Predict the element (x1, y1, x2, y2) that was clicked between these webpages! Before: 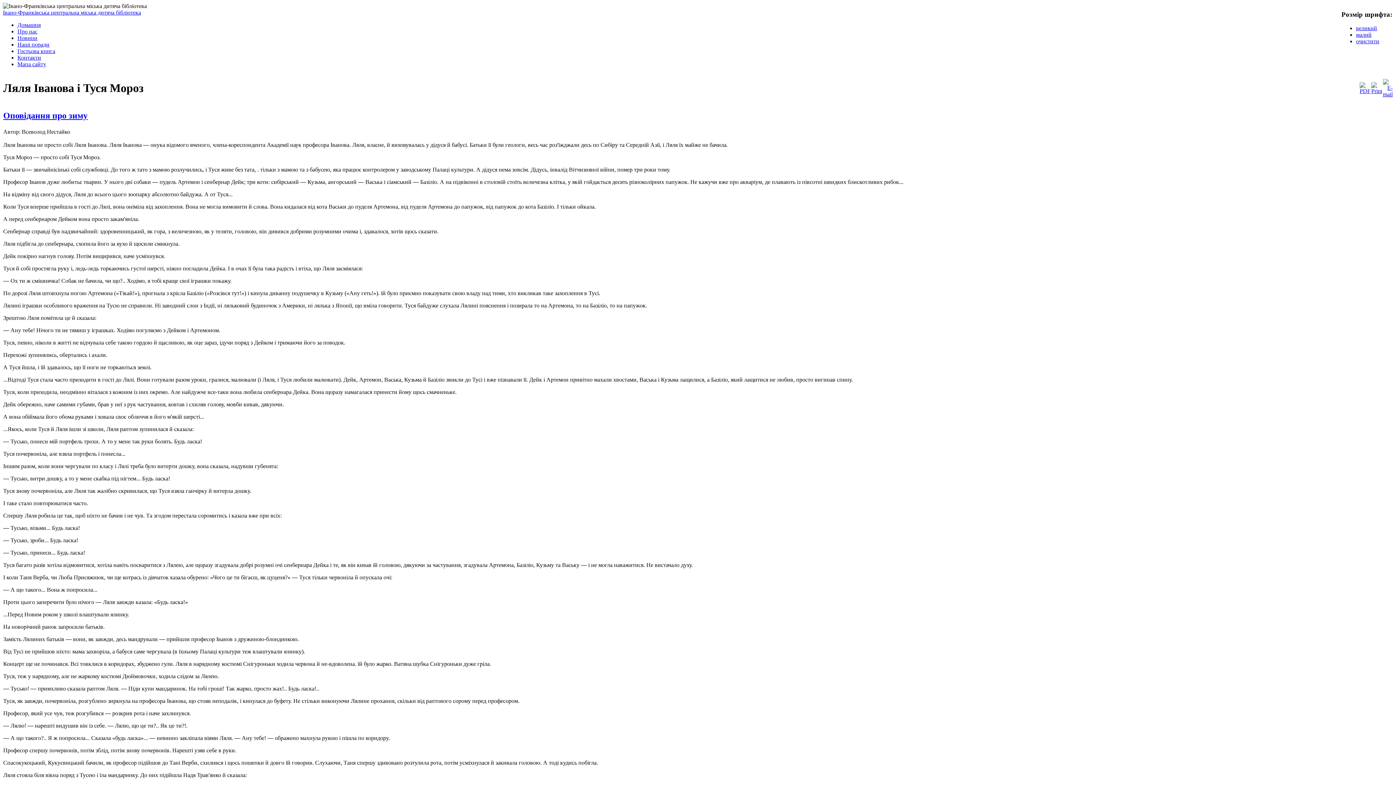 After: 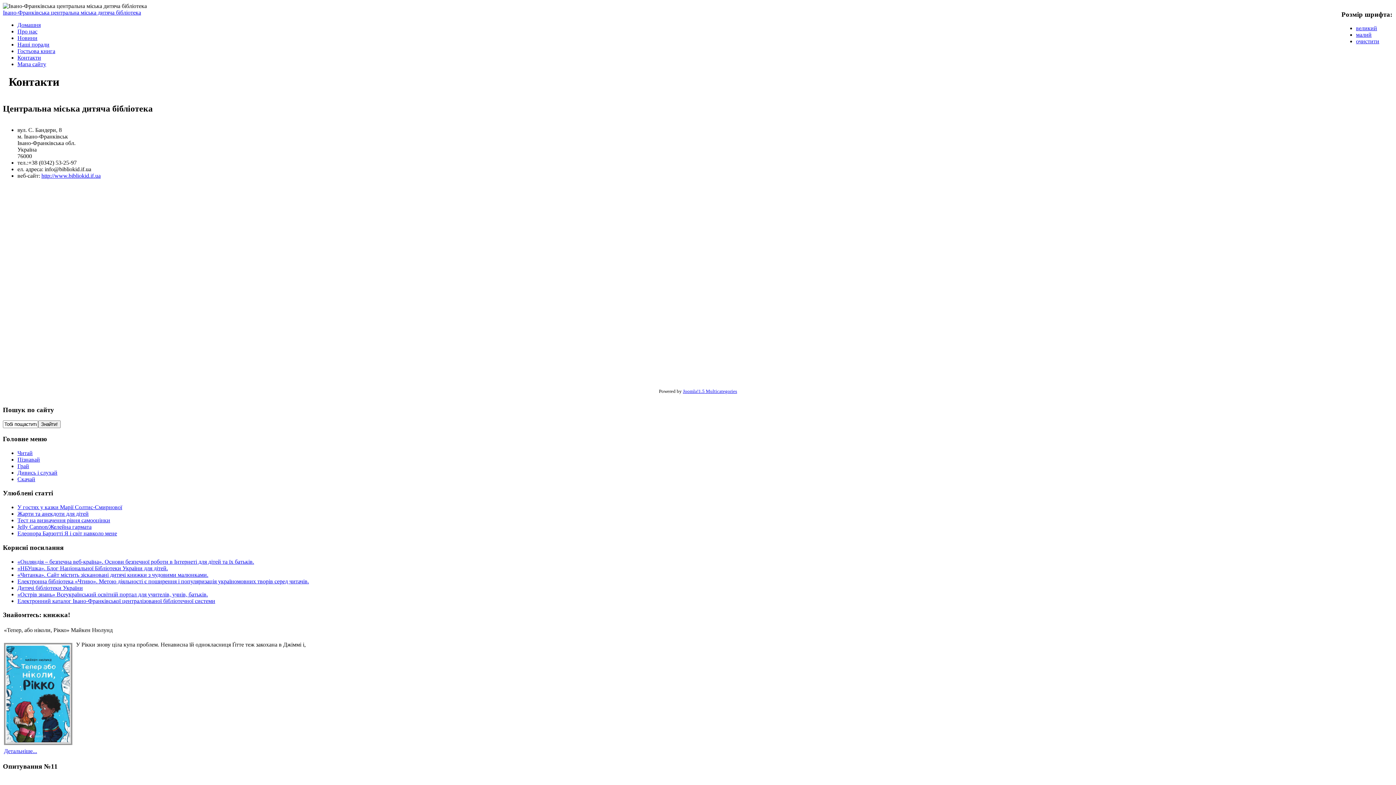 Action: bbox: (17, 54, 41, 60) label: Контакти